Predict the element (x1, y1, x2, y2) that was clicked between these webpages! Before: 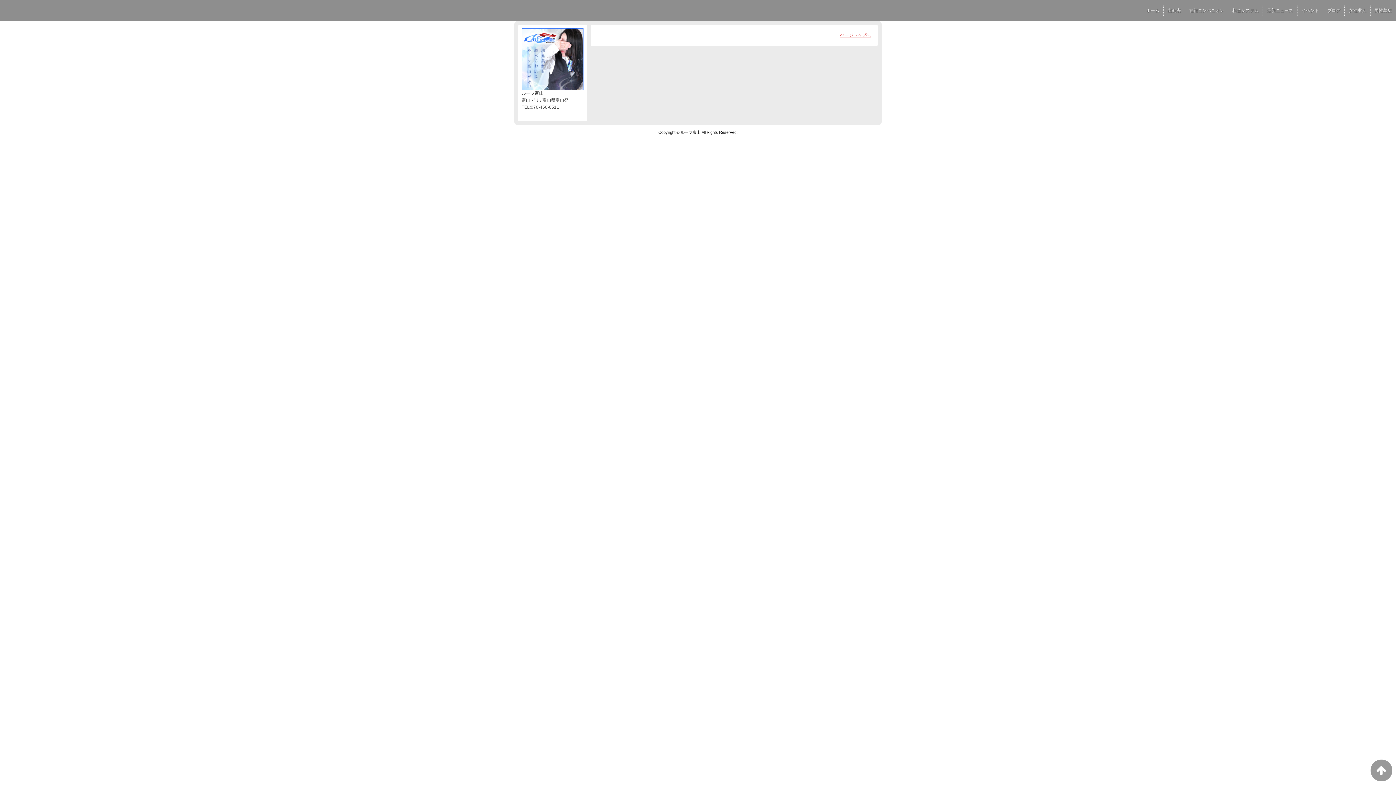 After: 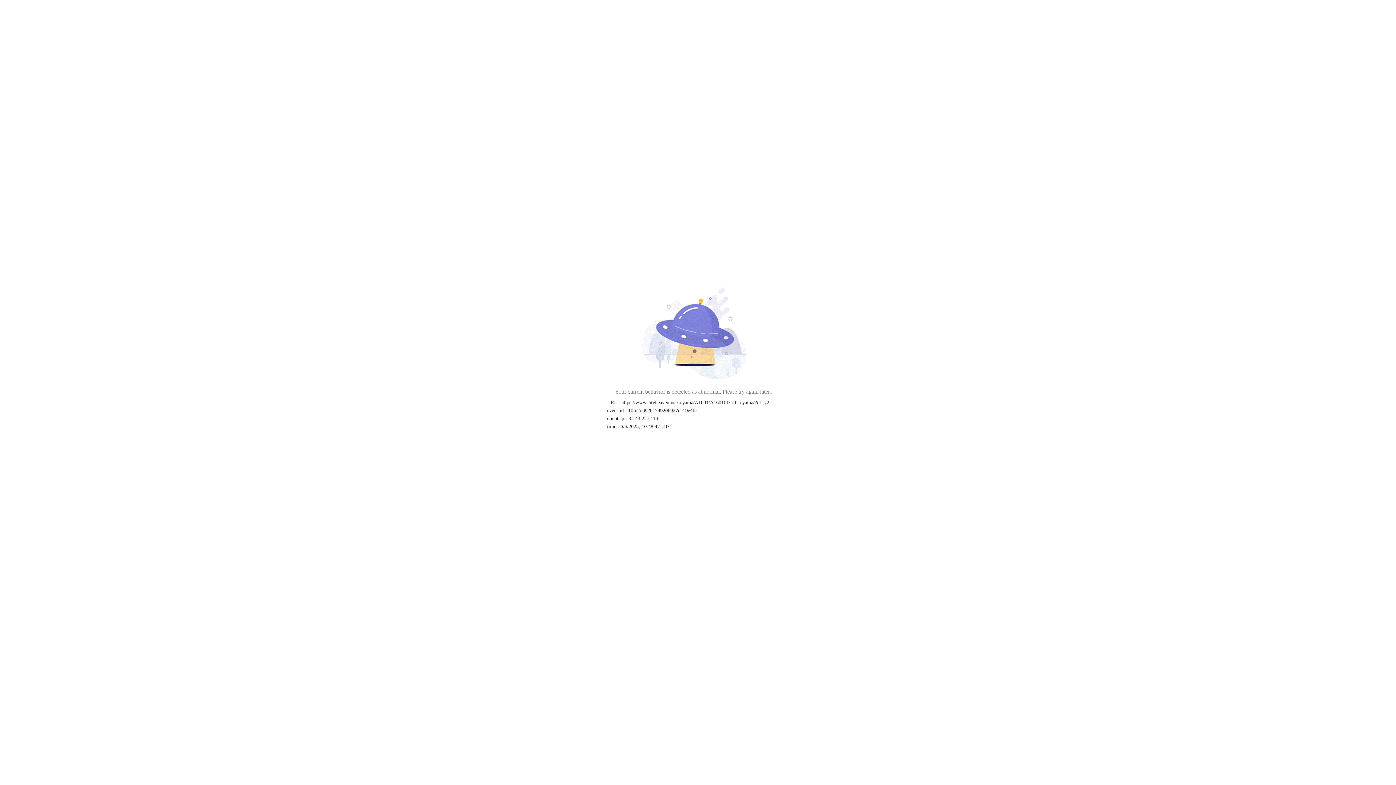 Action: bbox: (521, 28, 583, 90)